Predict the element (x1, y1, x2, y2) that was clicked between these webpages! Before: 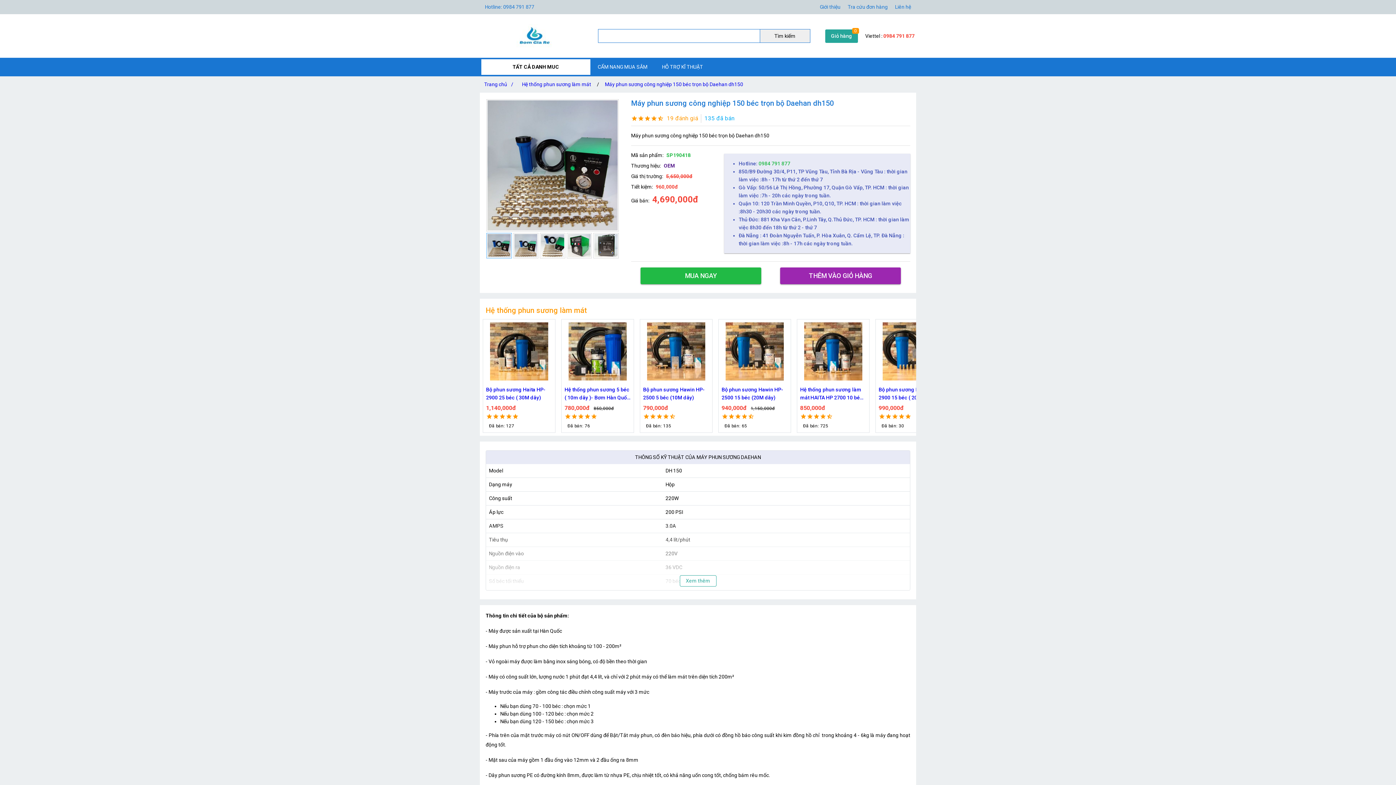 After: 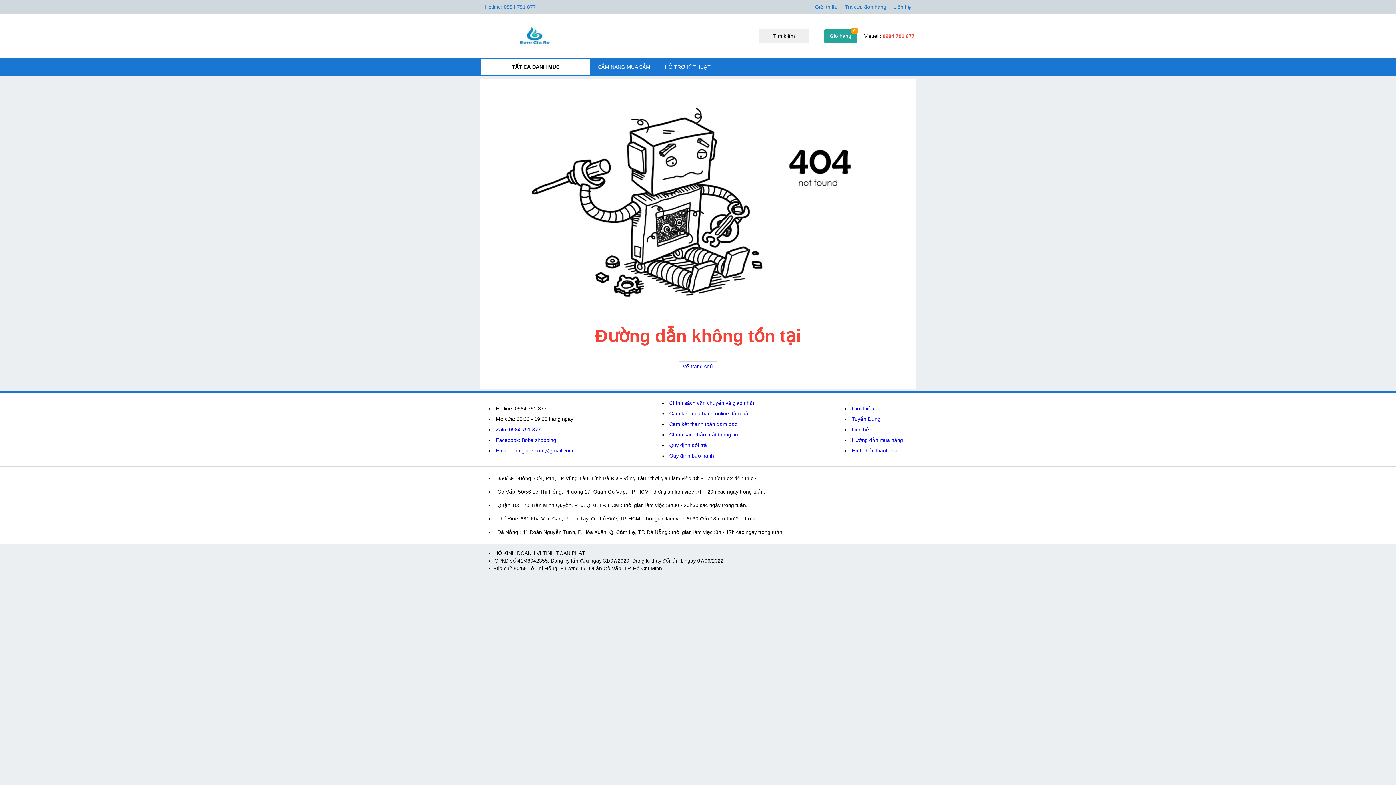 Action: bbox: (658, 59, 706, 74) label: HỖ TRỢ KĨ THUẬT